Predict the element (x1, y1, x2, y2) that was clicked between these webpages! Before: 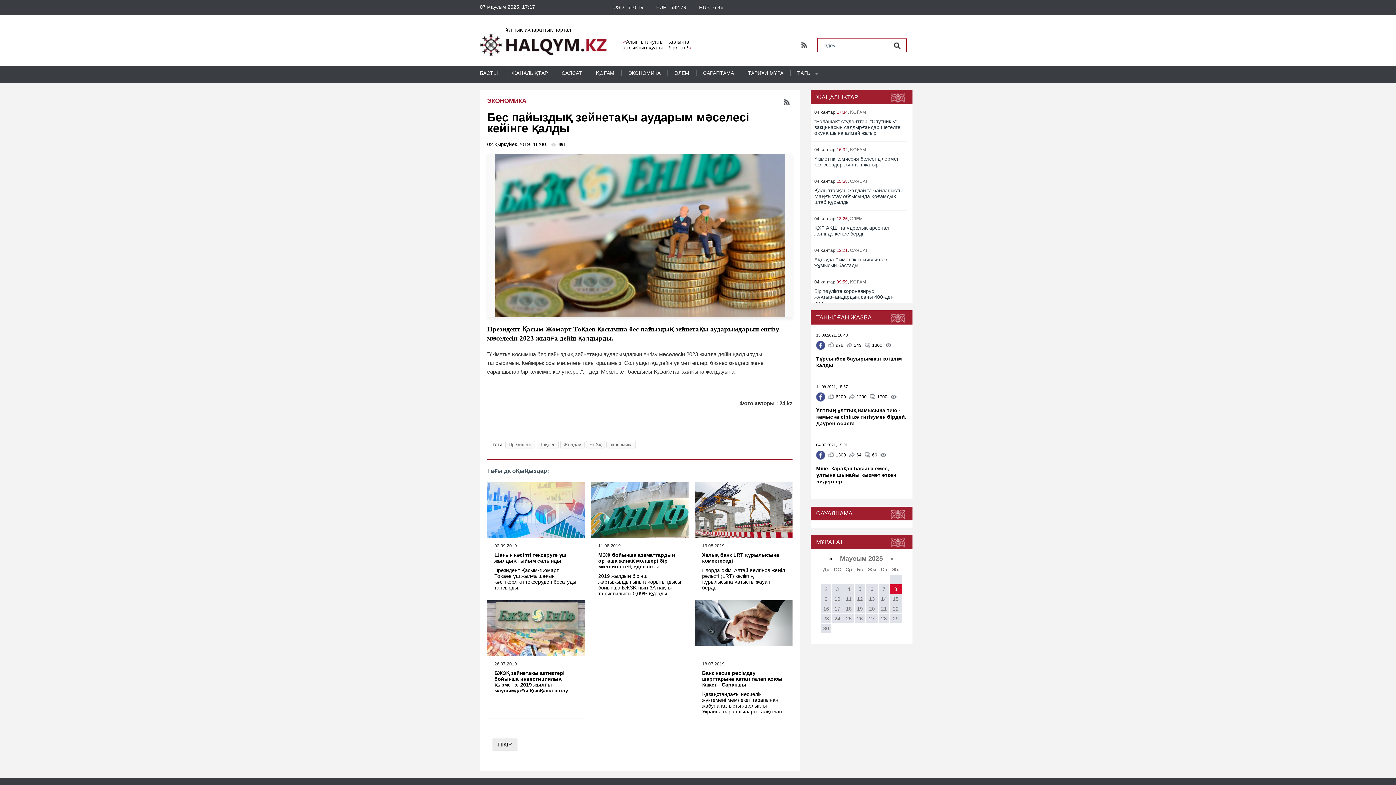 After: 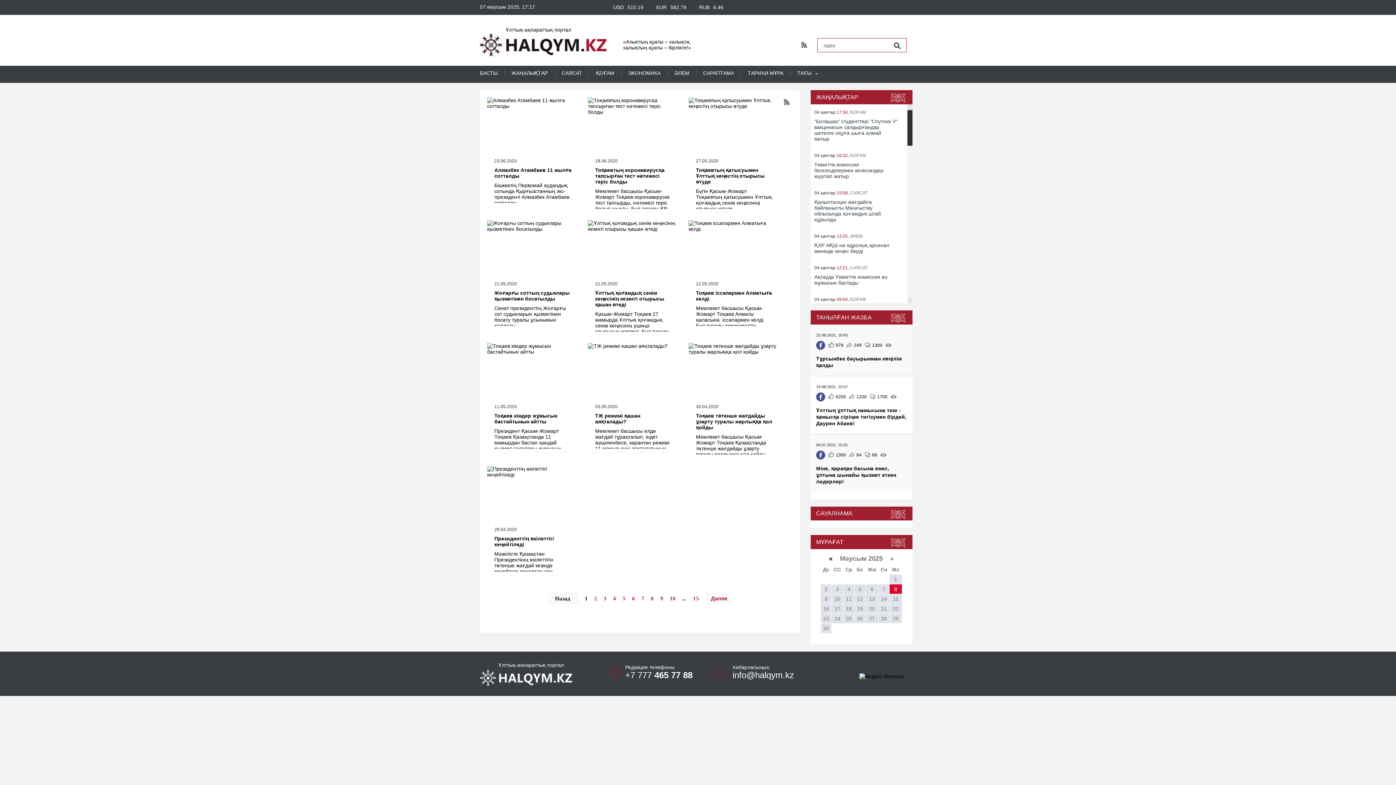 Action: label: Президент bbox: (505, 441, 535, 448)